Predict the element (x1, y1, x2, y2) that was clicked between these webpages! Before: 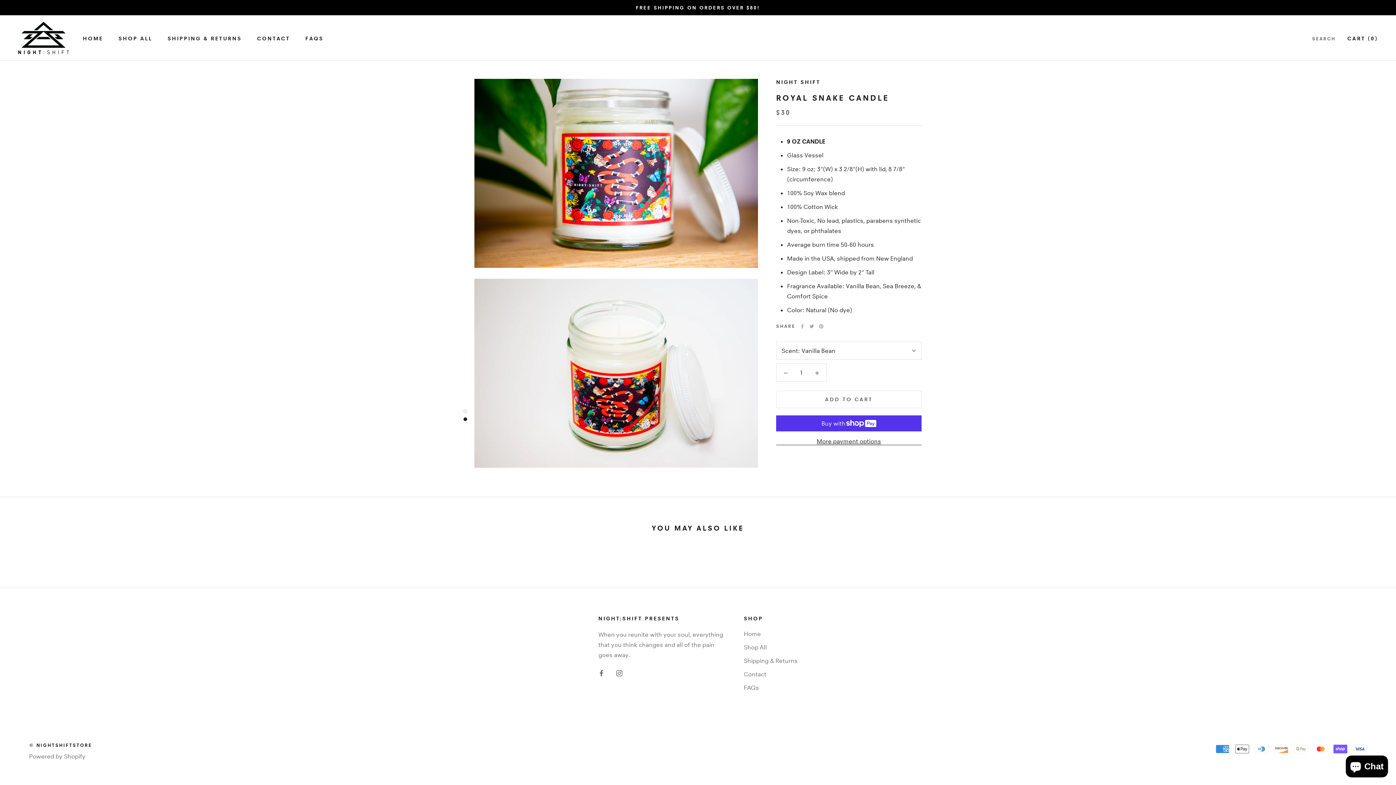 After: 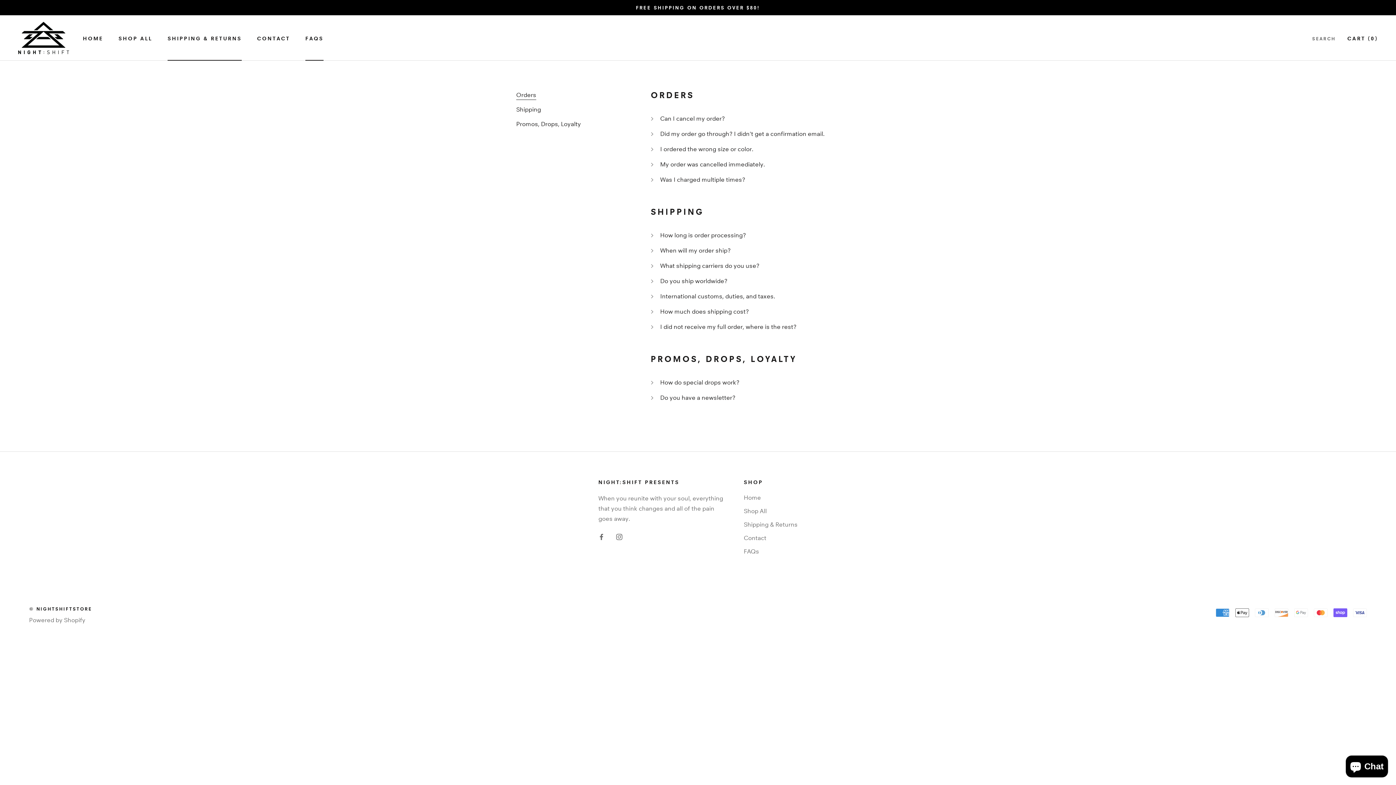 Action: label: FAQS
FAQS bbox: (305, 35, 323, 41)